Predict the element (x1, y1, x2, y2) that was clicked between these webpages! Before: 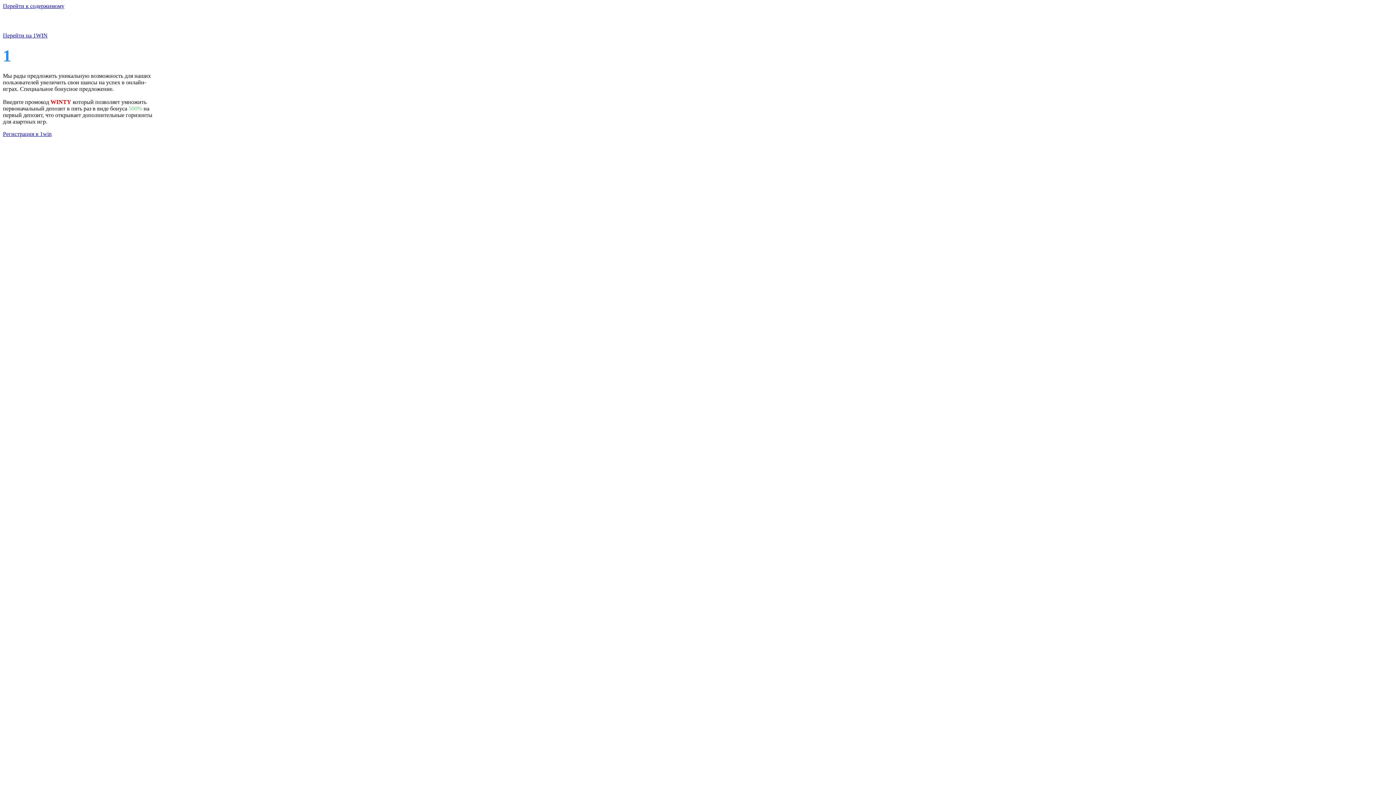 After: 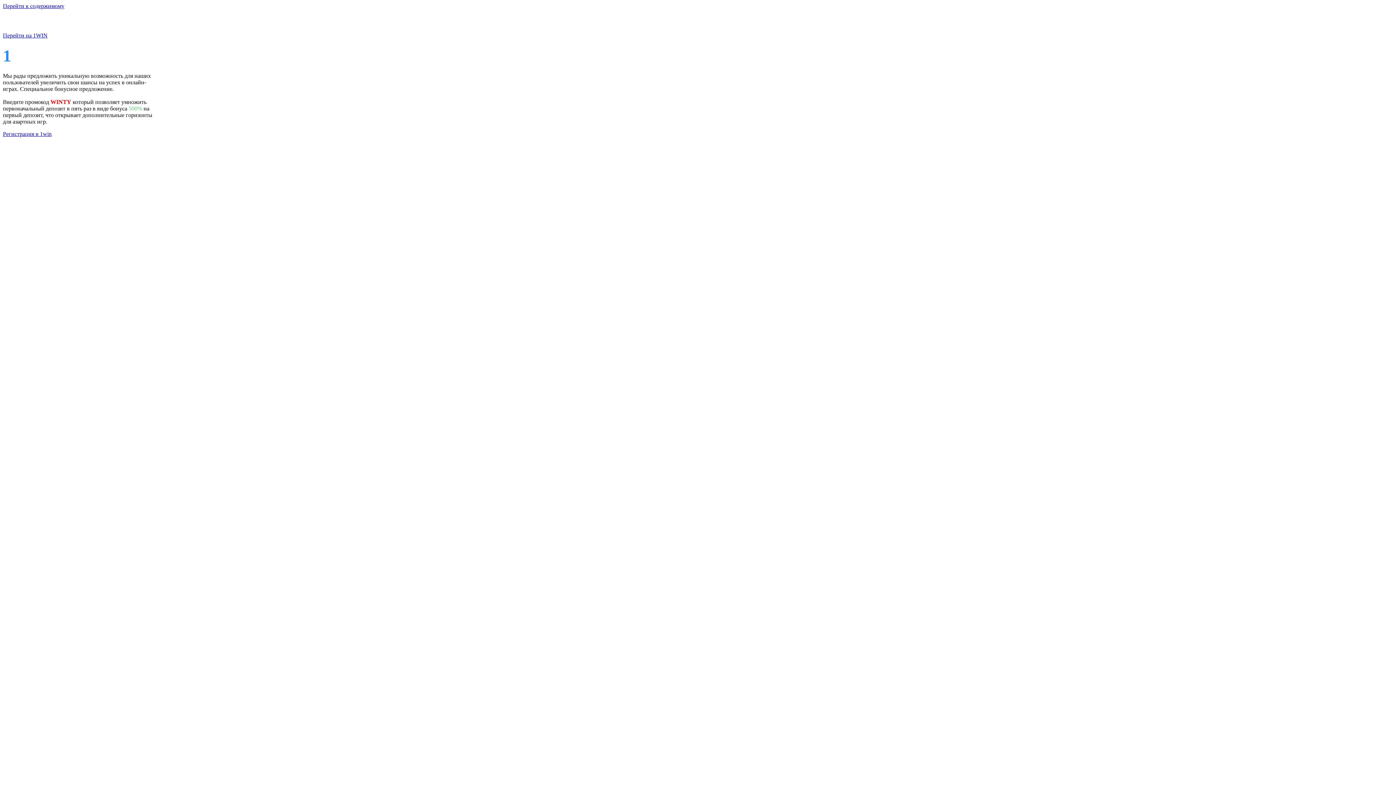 Action: label: Перейти к содержимому bbox: (2, 2, 64, 9)